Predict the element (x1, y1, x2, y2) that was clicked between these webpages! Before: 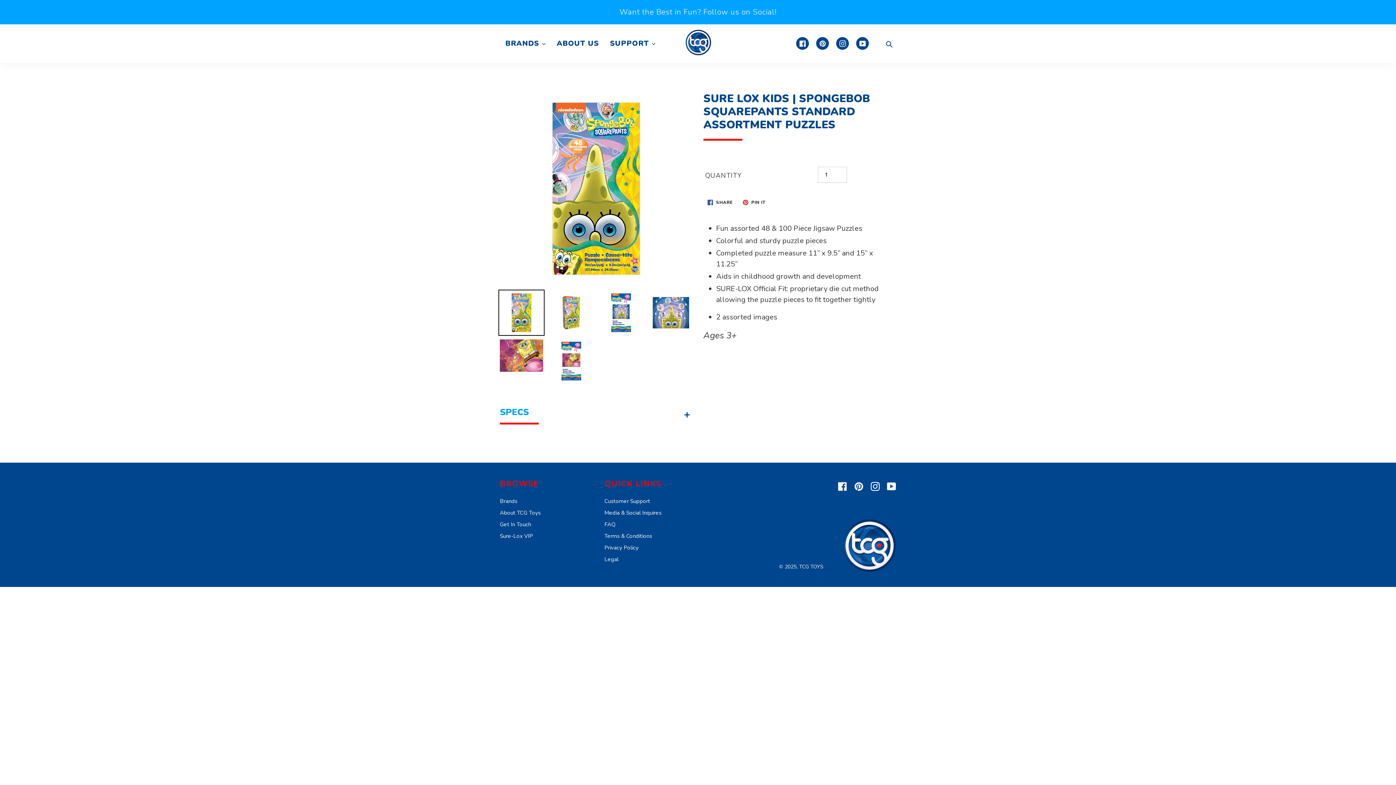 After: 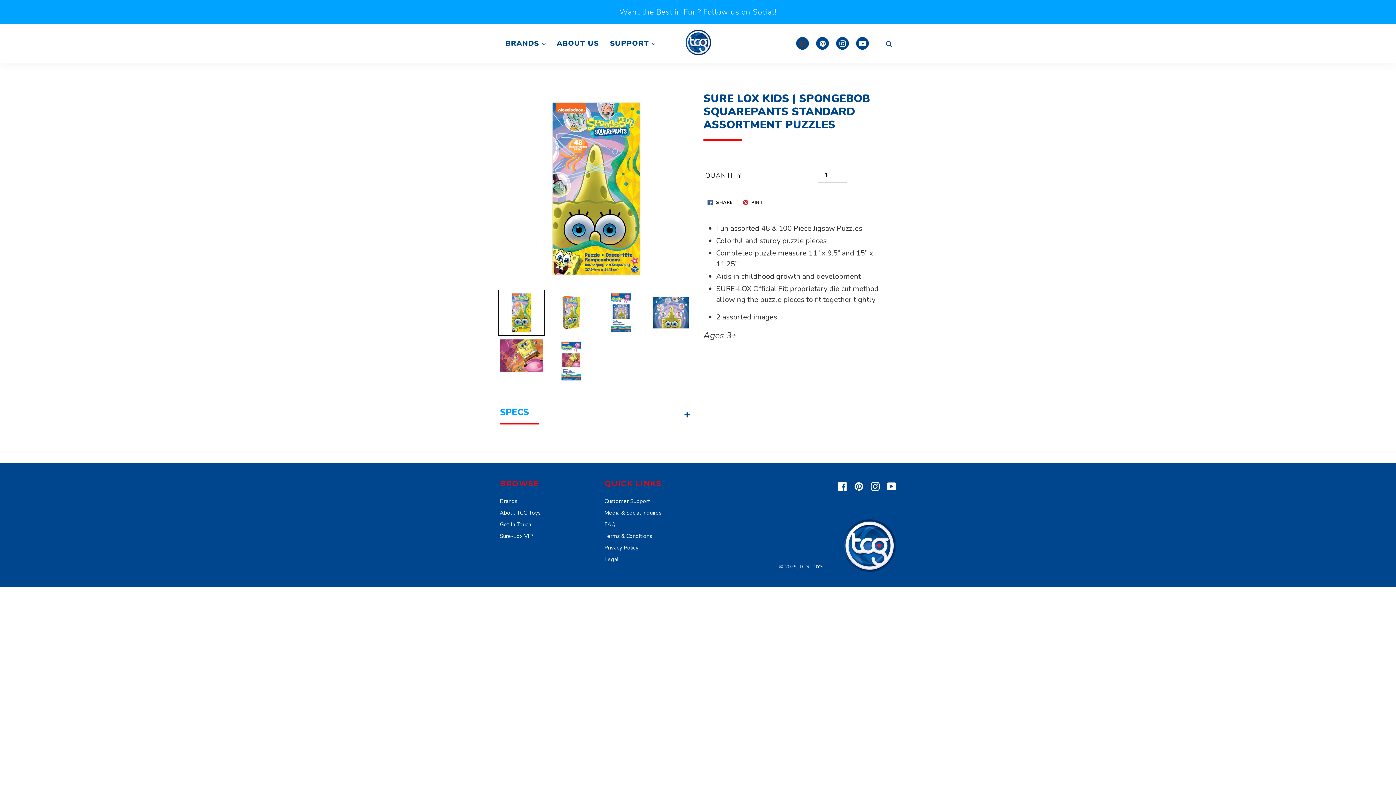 Action: bbox: (796, 37, 809, 49) label: Facebook